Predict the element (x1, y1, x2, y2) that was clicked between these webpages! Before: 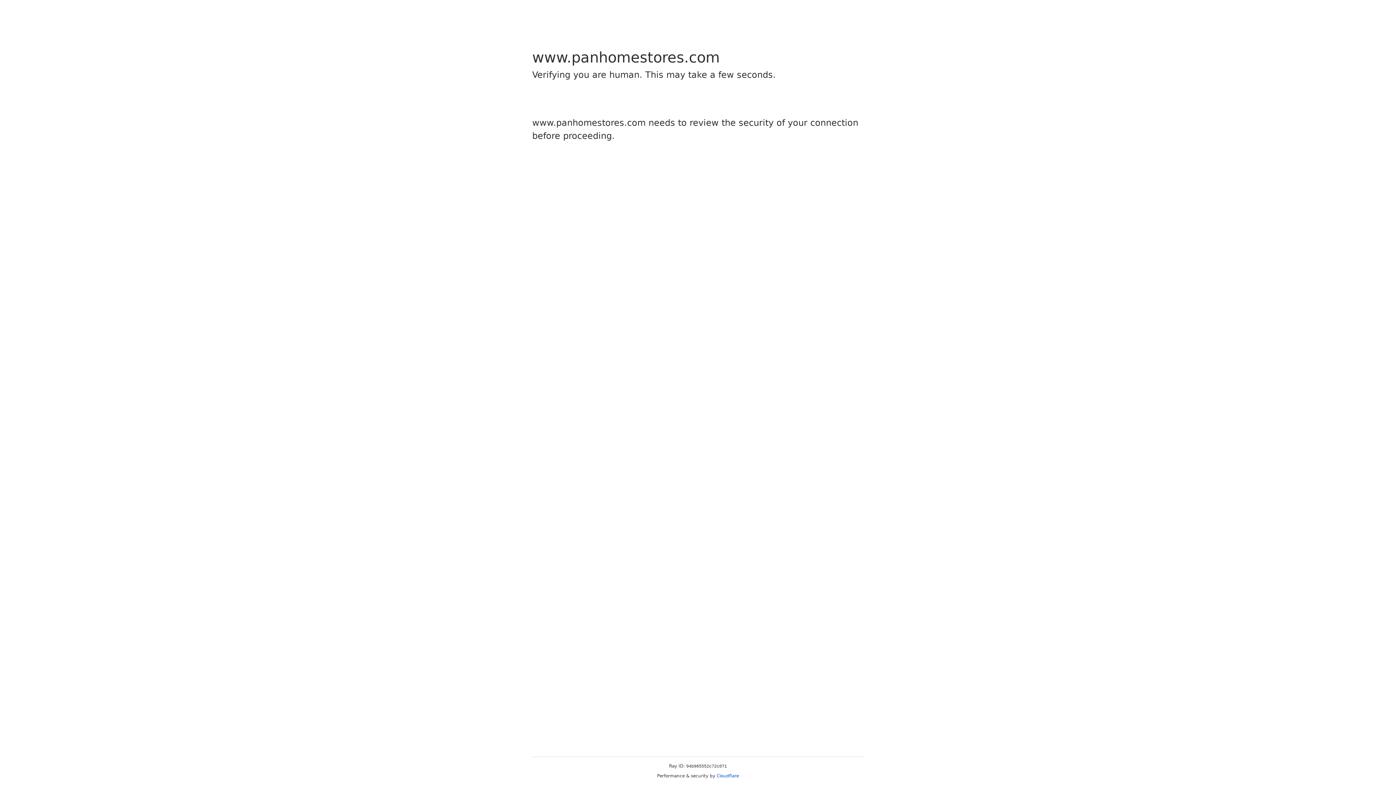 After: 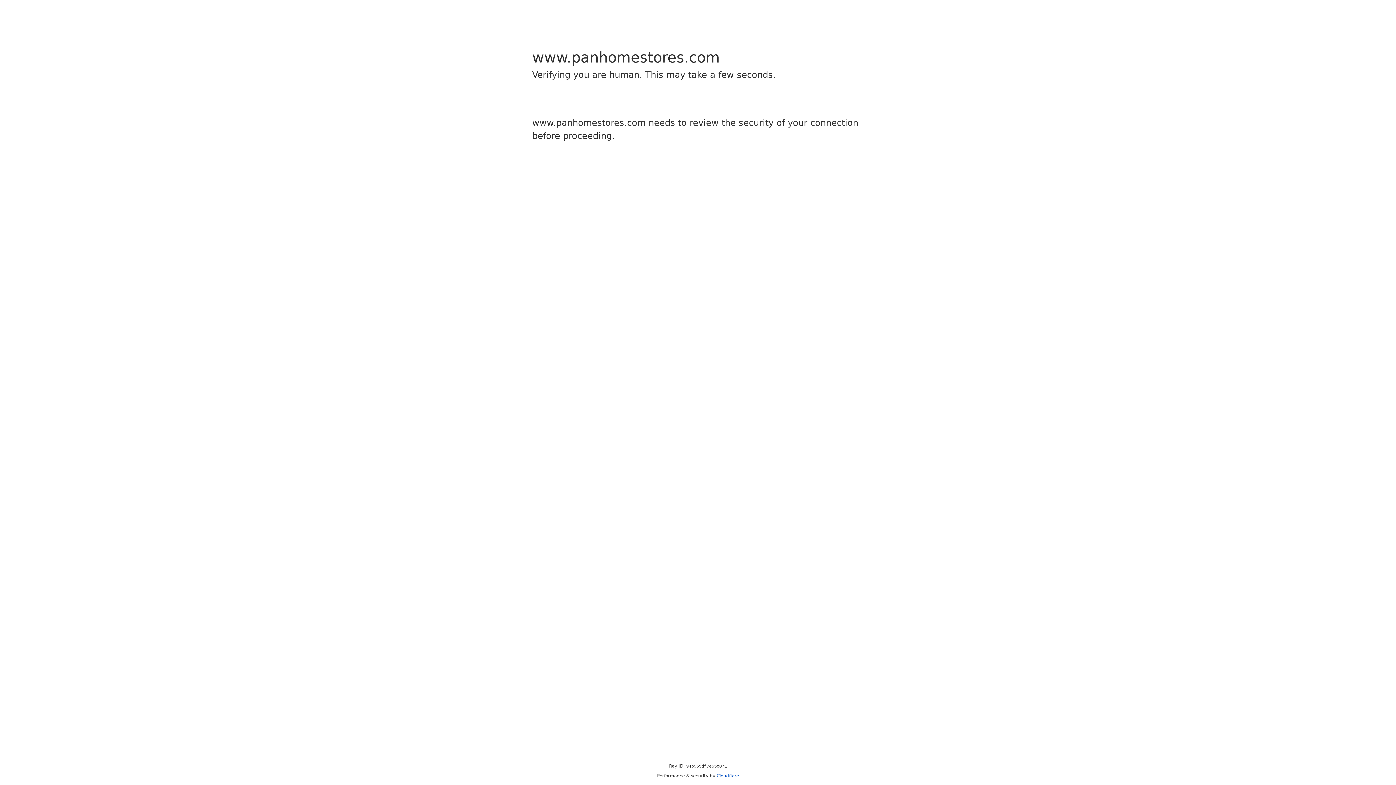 Action: bbox: (716, 773, 739, 778) label: Cloudflare